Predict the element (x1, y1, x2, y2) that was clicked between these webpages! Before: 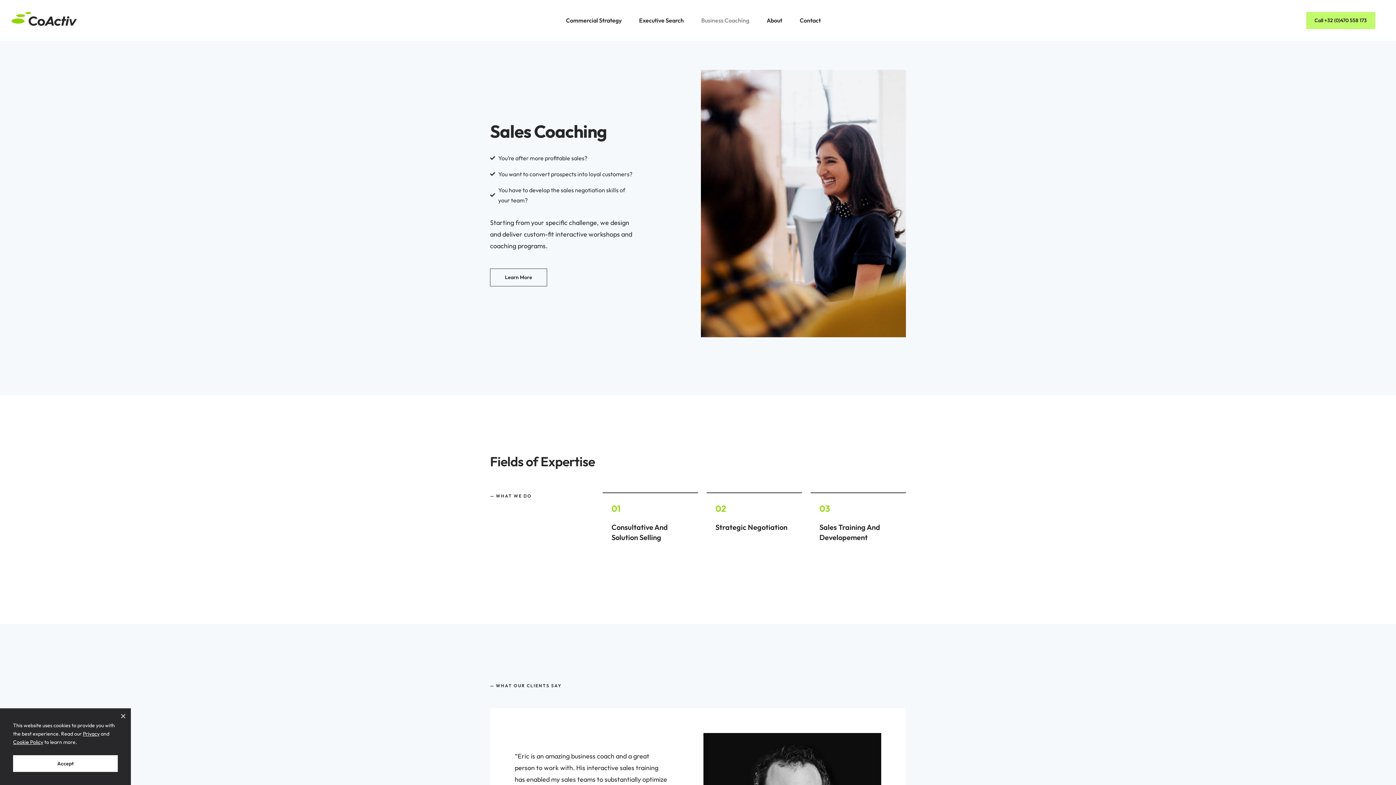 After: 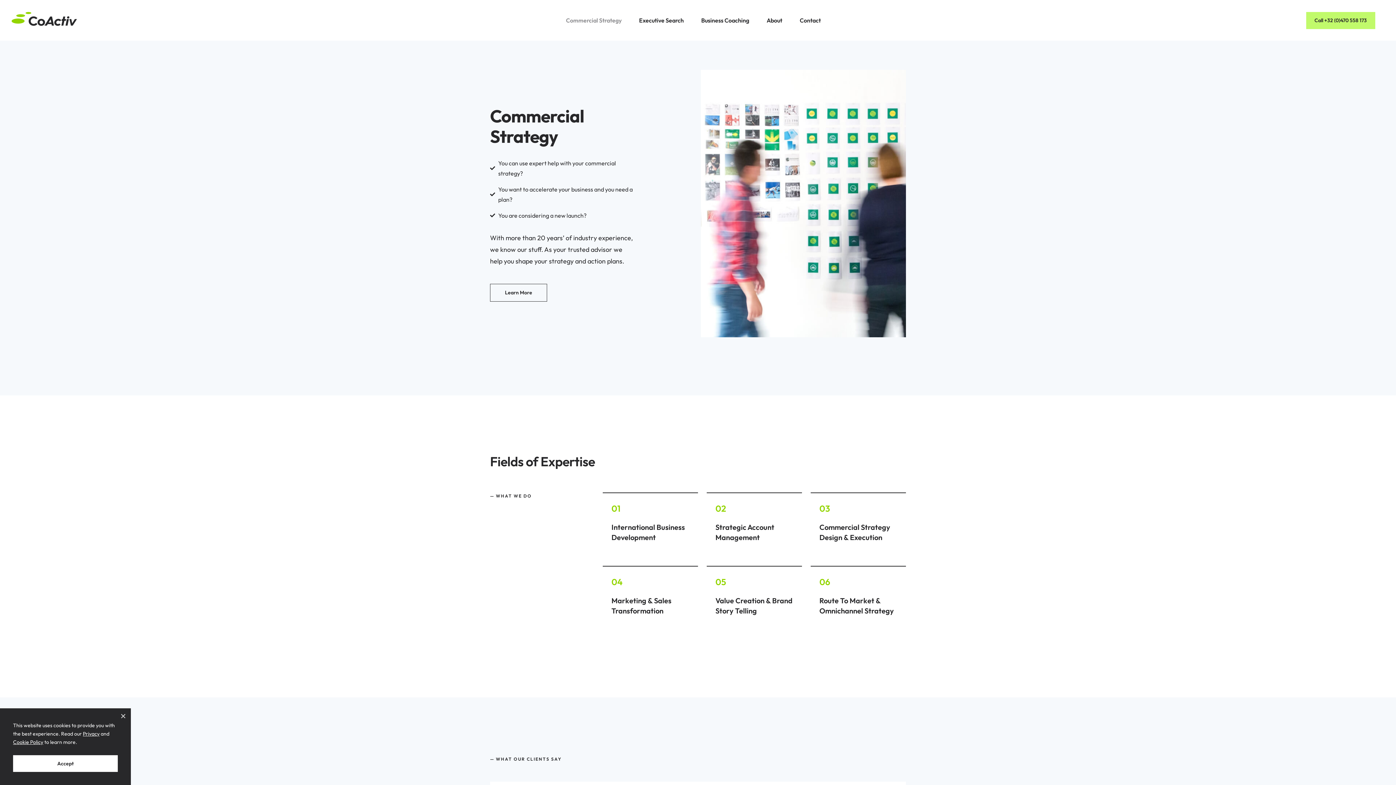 Action: label: Commercial Strategy bbox: (557, 11, 630, 29)